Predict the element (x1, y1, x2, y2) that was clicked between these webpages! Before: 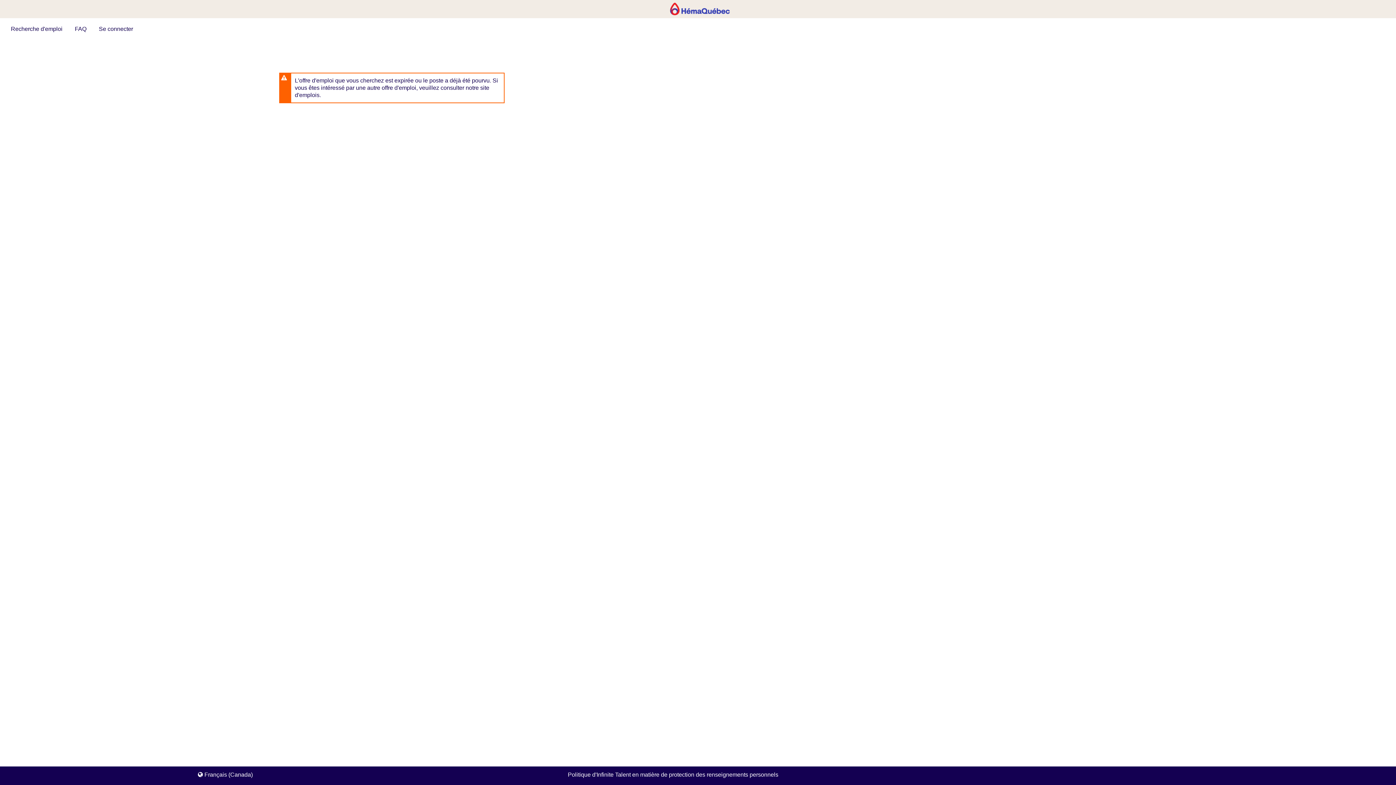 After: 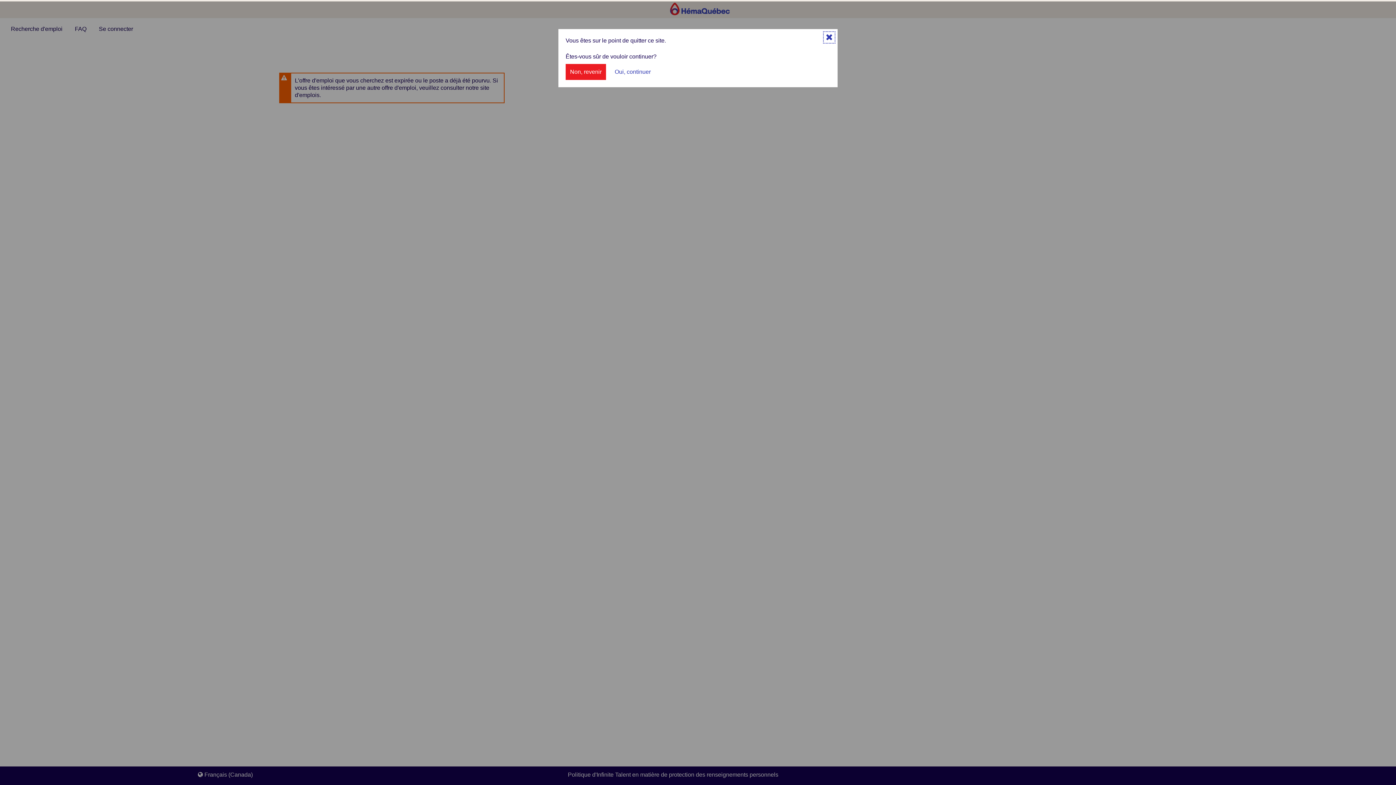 Action: bbox: (566, 772, 778, 778) label:  Politique d'Infinite Talent en matière de protection des renseignements personnels